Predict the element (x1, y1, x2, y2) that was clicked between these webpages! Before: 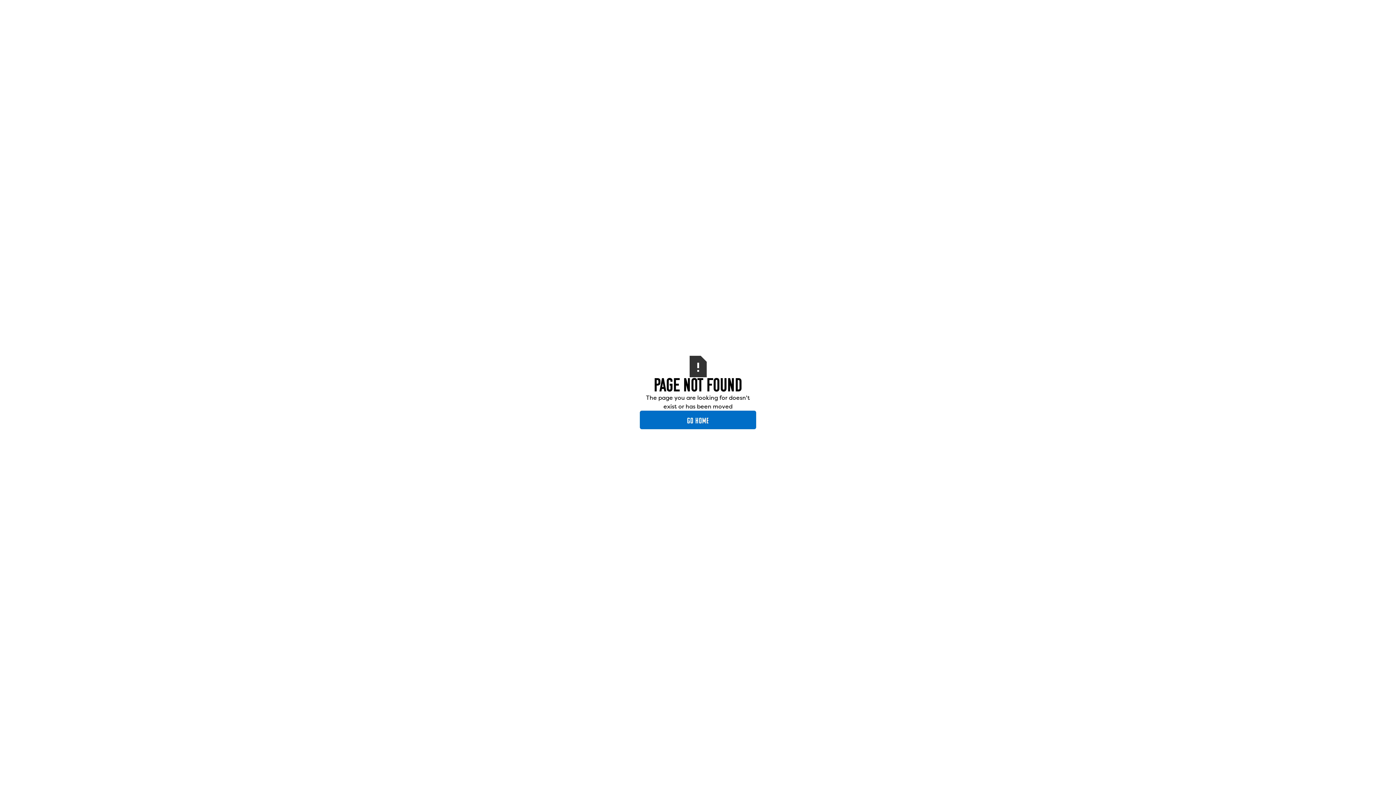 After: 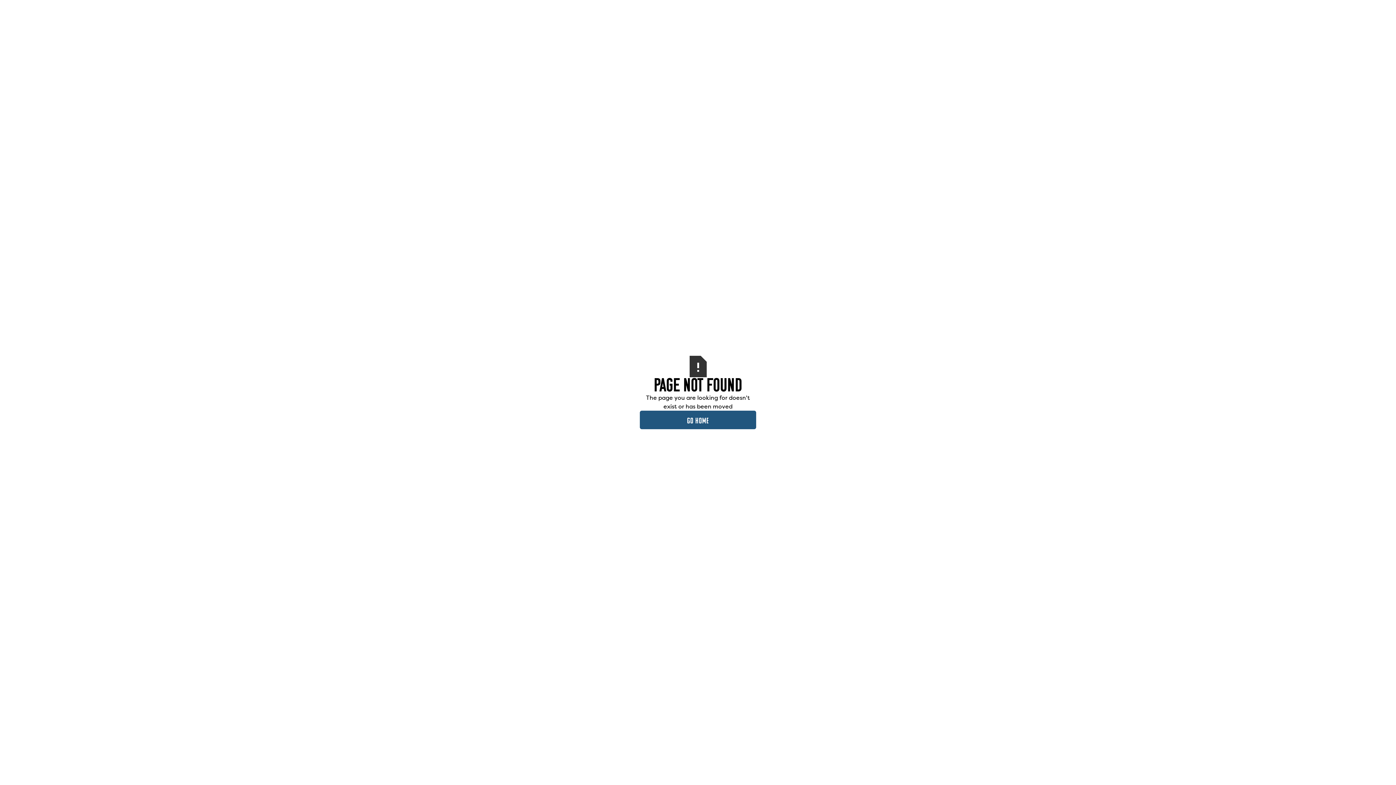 Action: bbox: (640, 410, 756, 429) label: GO HOME